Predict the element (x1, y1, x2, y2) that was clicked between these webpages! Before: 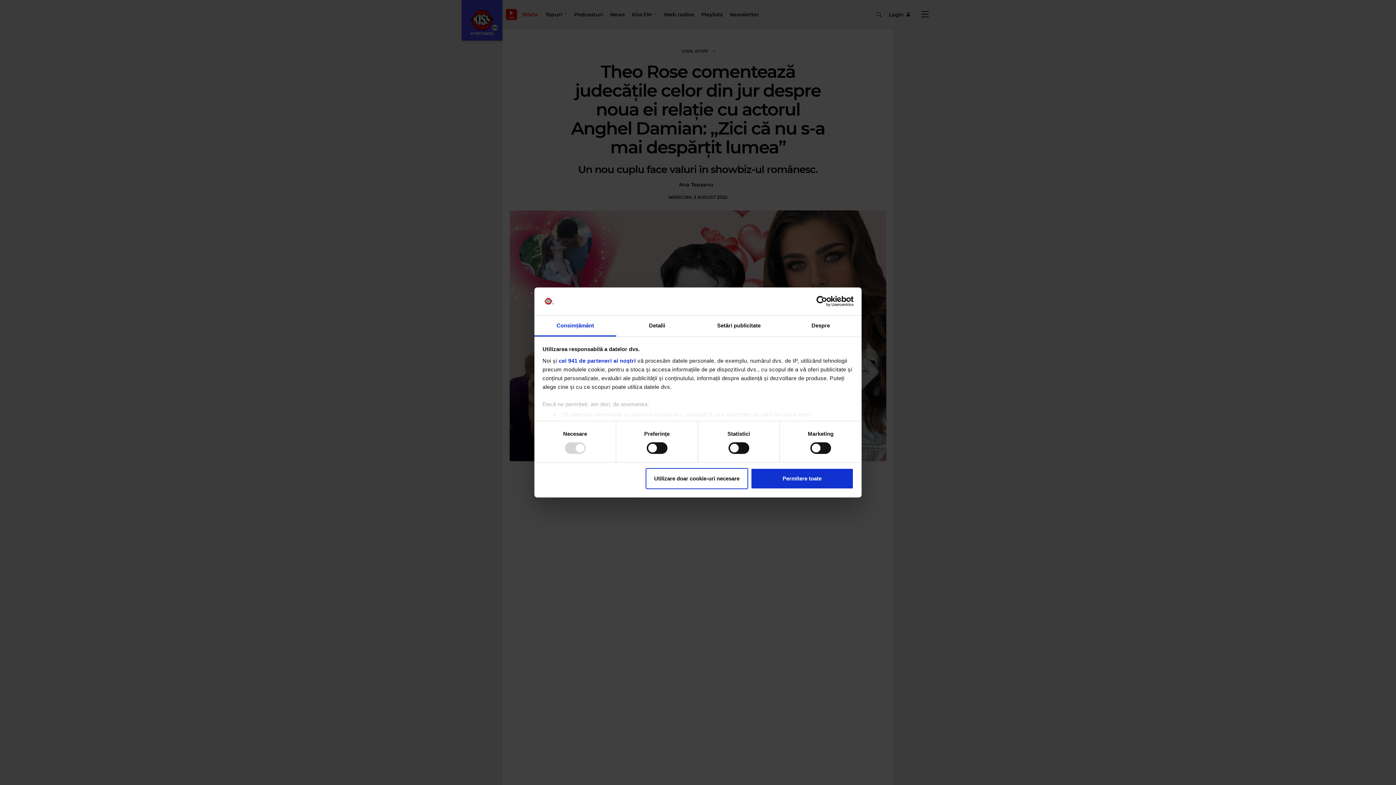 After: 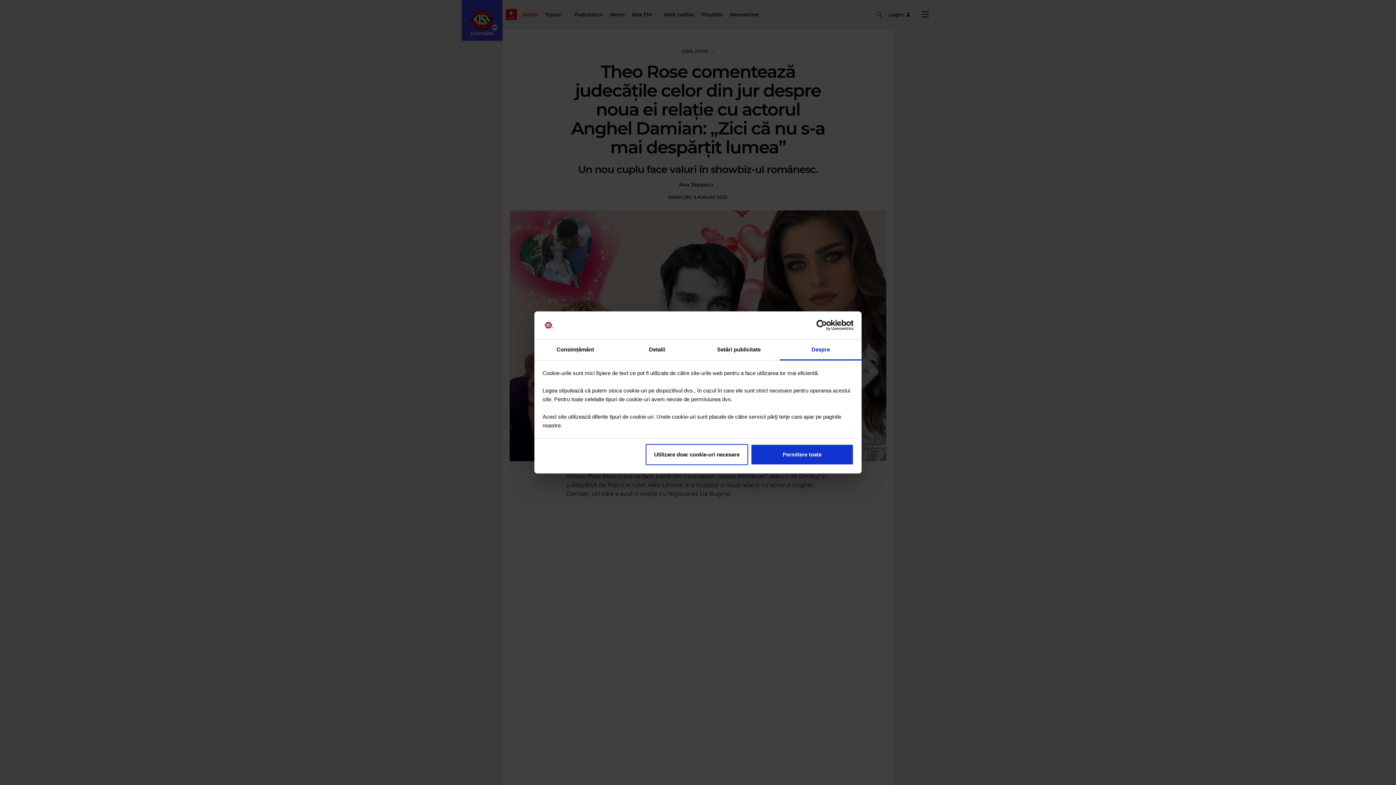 Action: bbox: (780, 315, 861, 336) label: Despre